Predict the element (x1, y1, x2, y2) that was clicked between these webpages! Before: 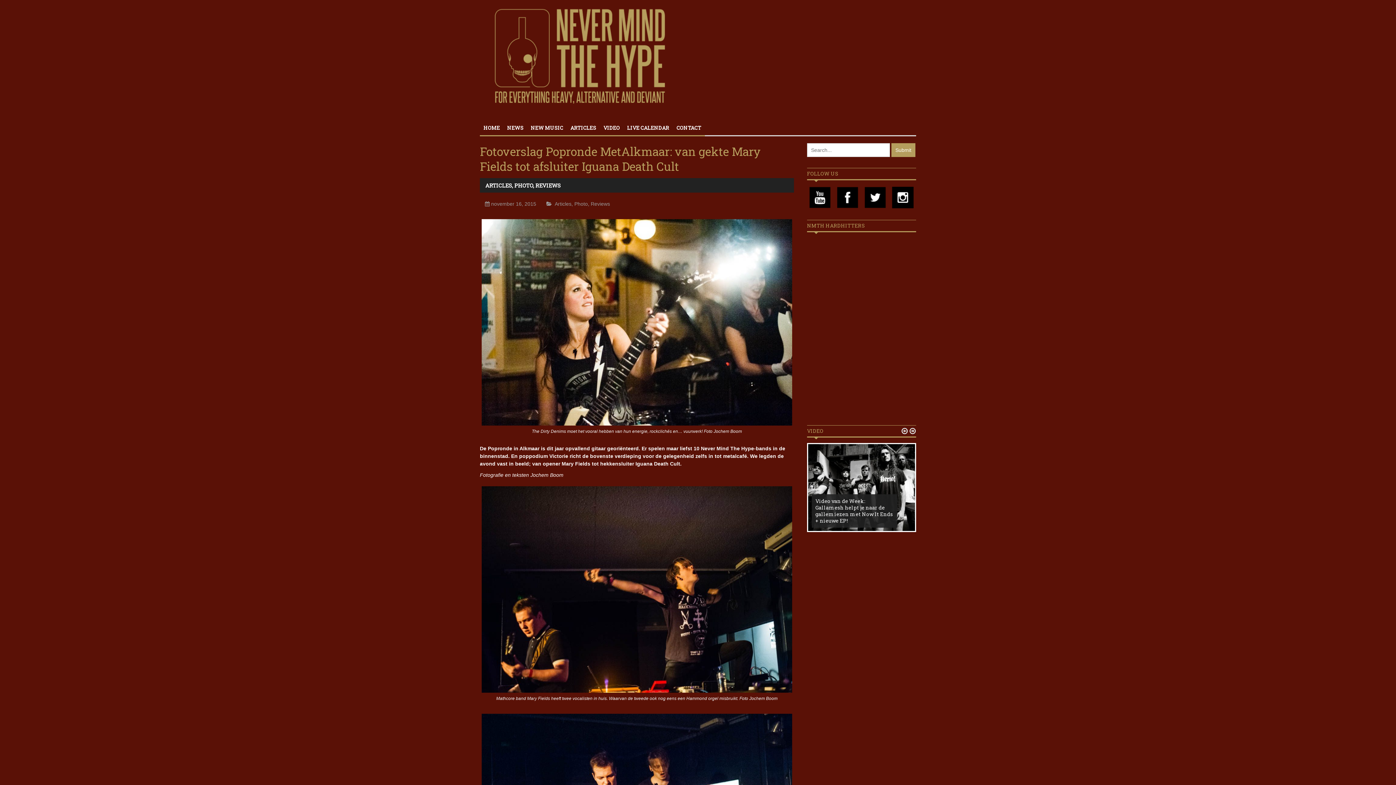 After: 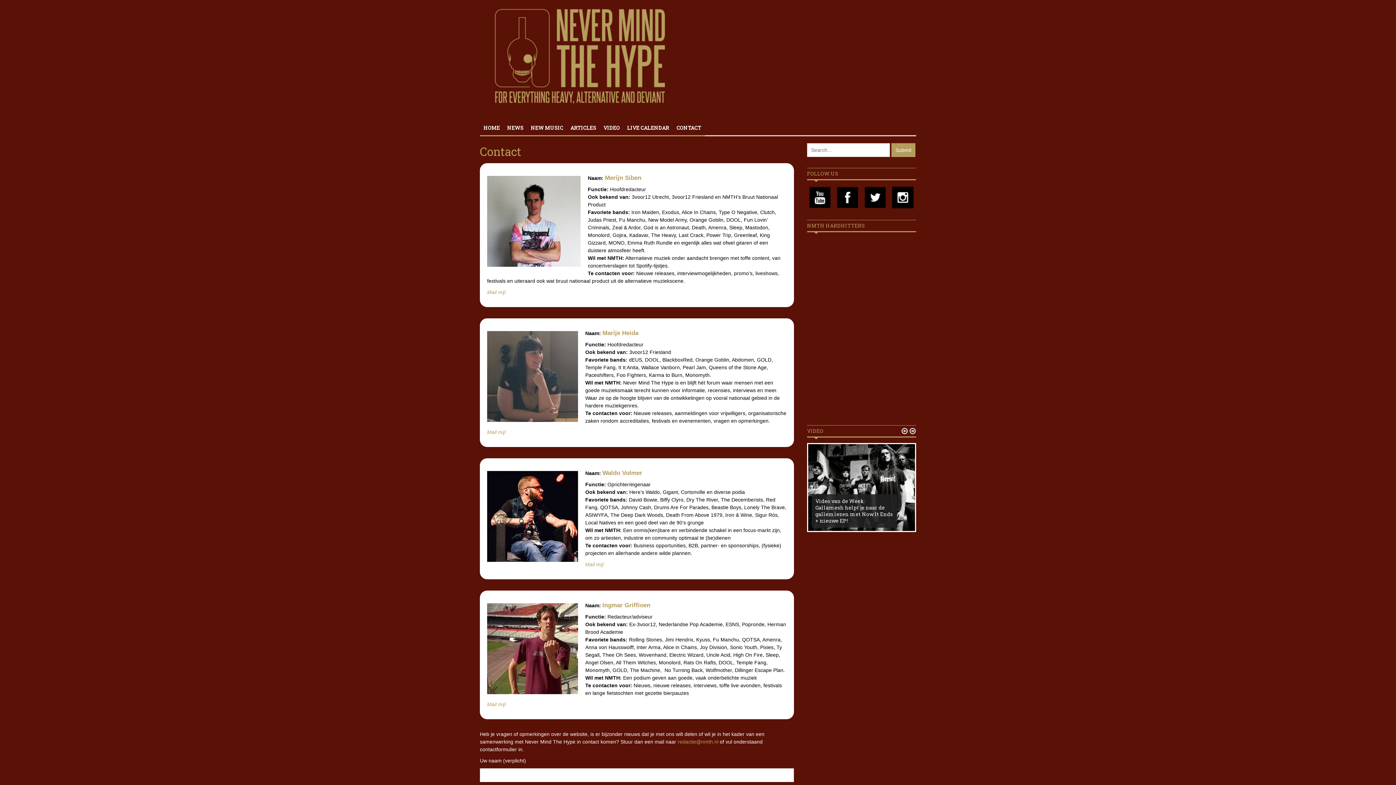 Action: label: CONTACT bbox: (673, 119, 705, 136)